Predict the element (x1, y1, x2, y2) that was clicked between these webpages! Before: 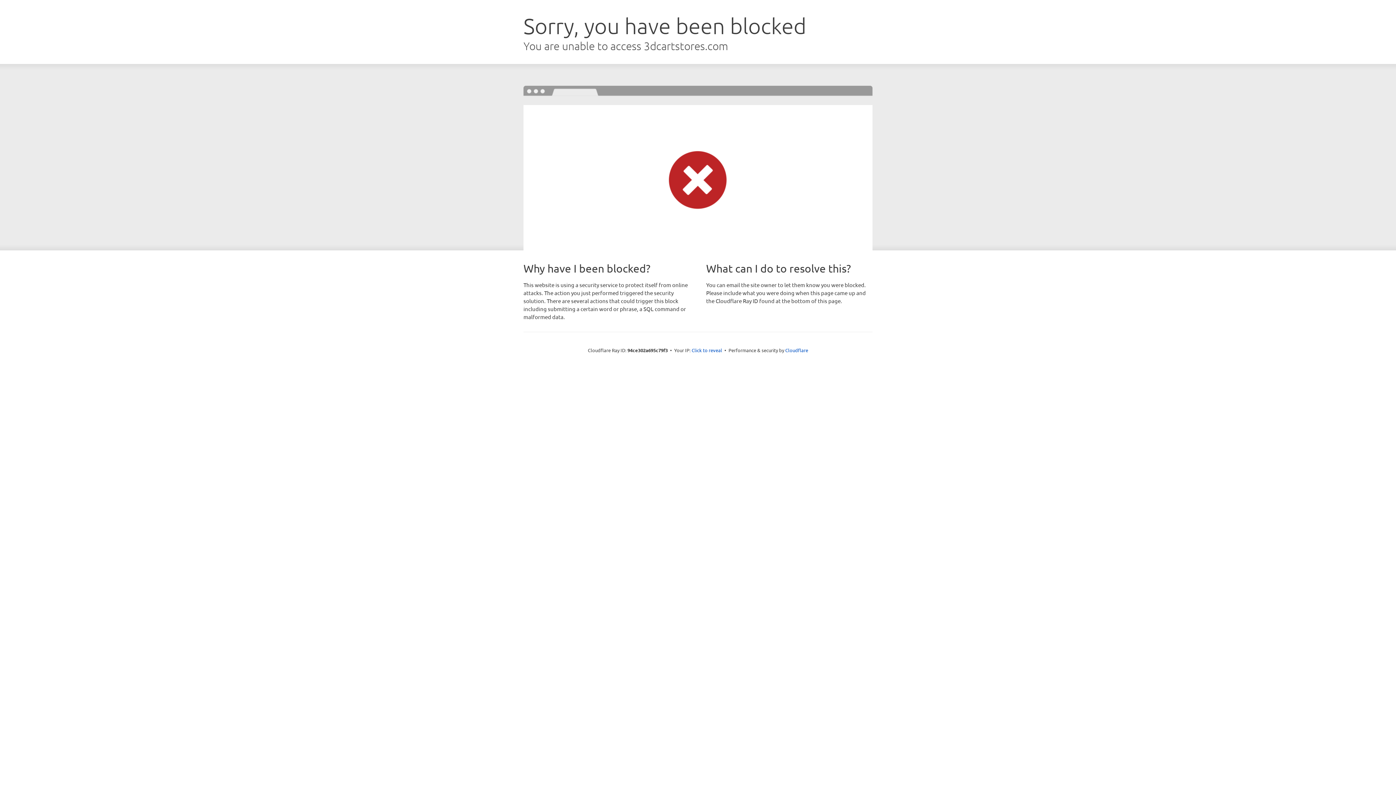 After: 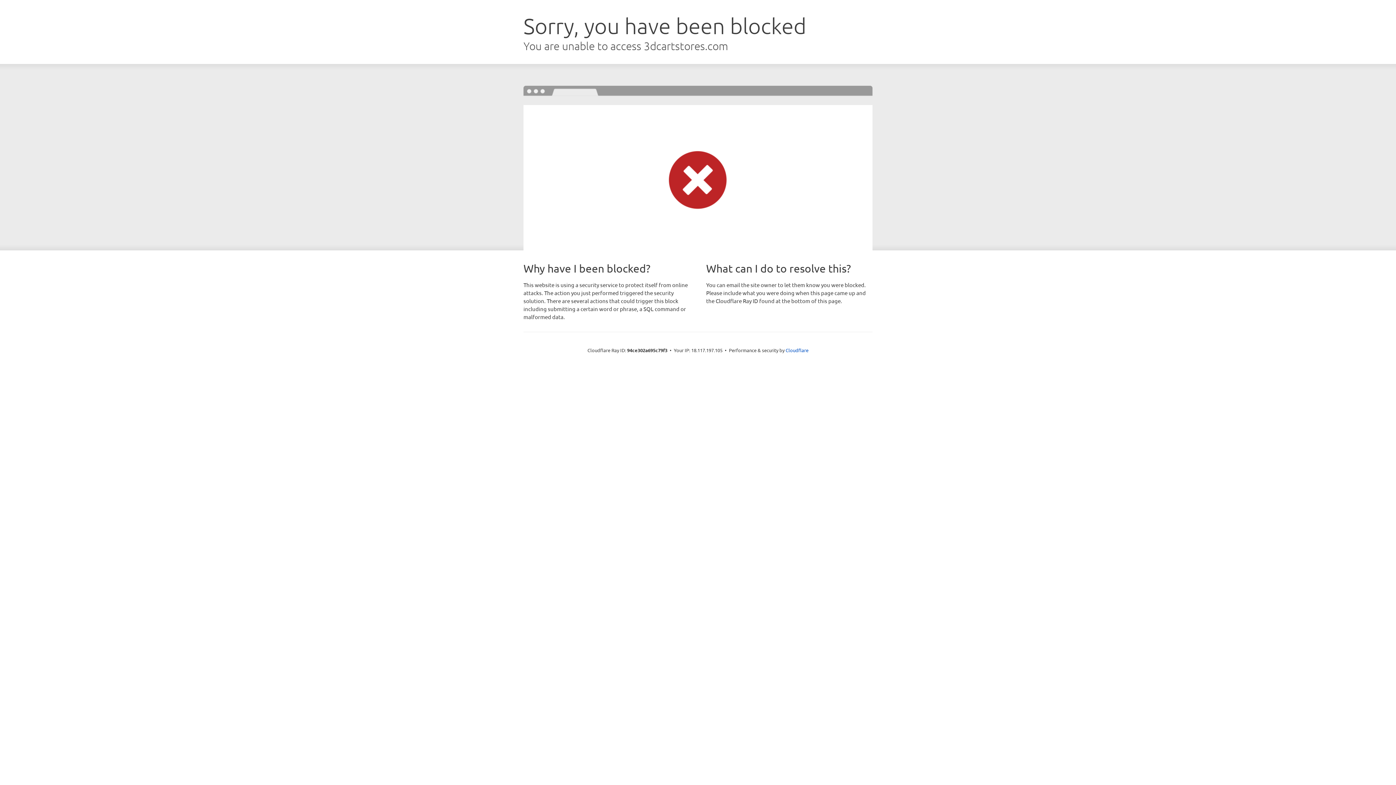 Action: bbox: (691, 346, 722, 353) label: Click to reveal